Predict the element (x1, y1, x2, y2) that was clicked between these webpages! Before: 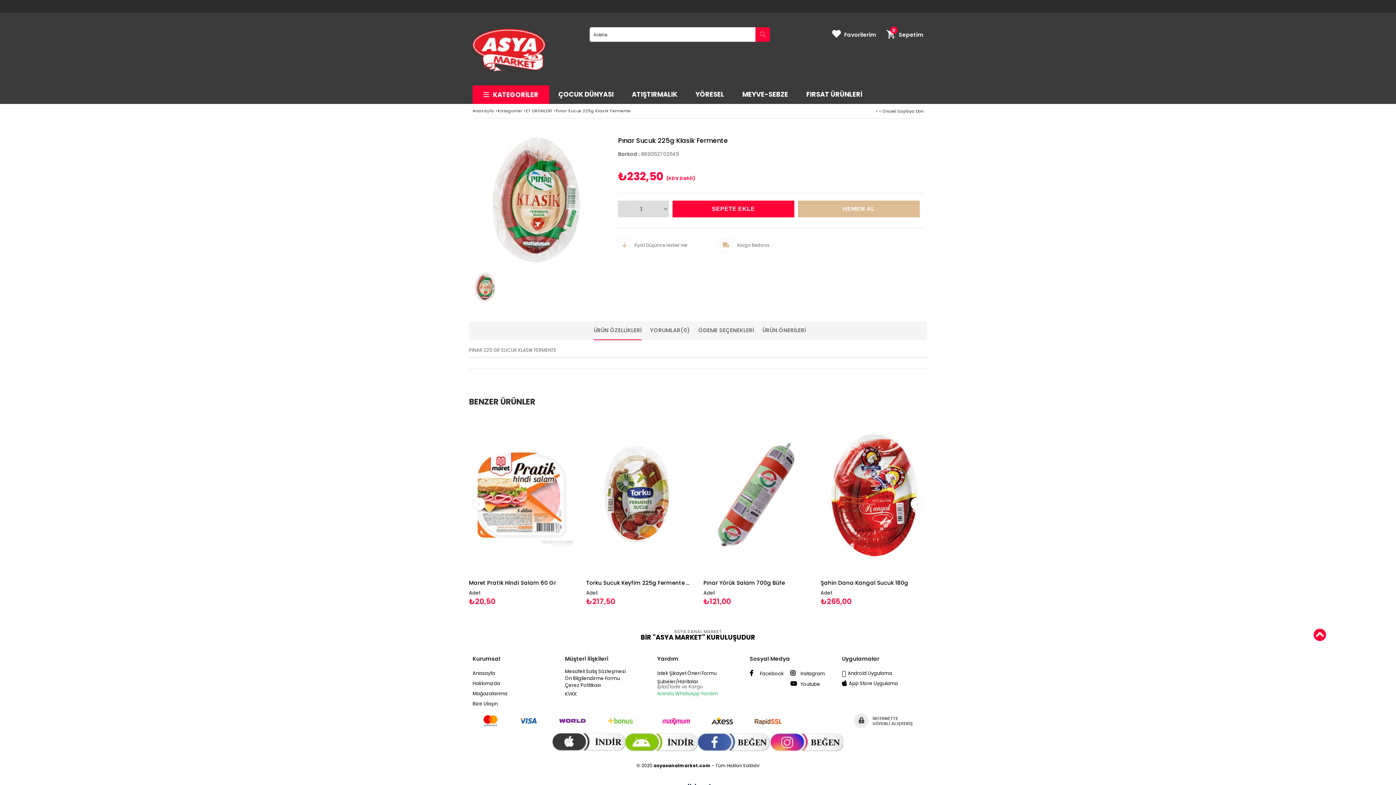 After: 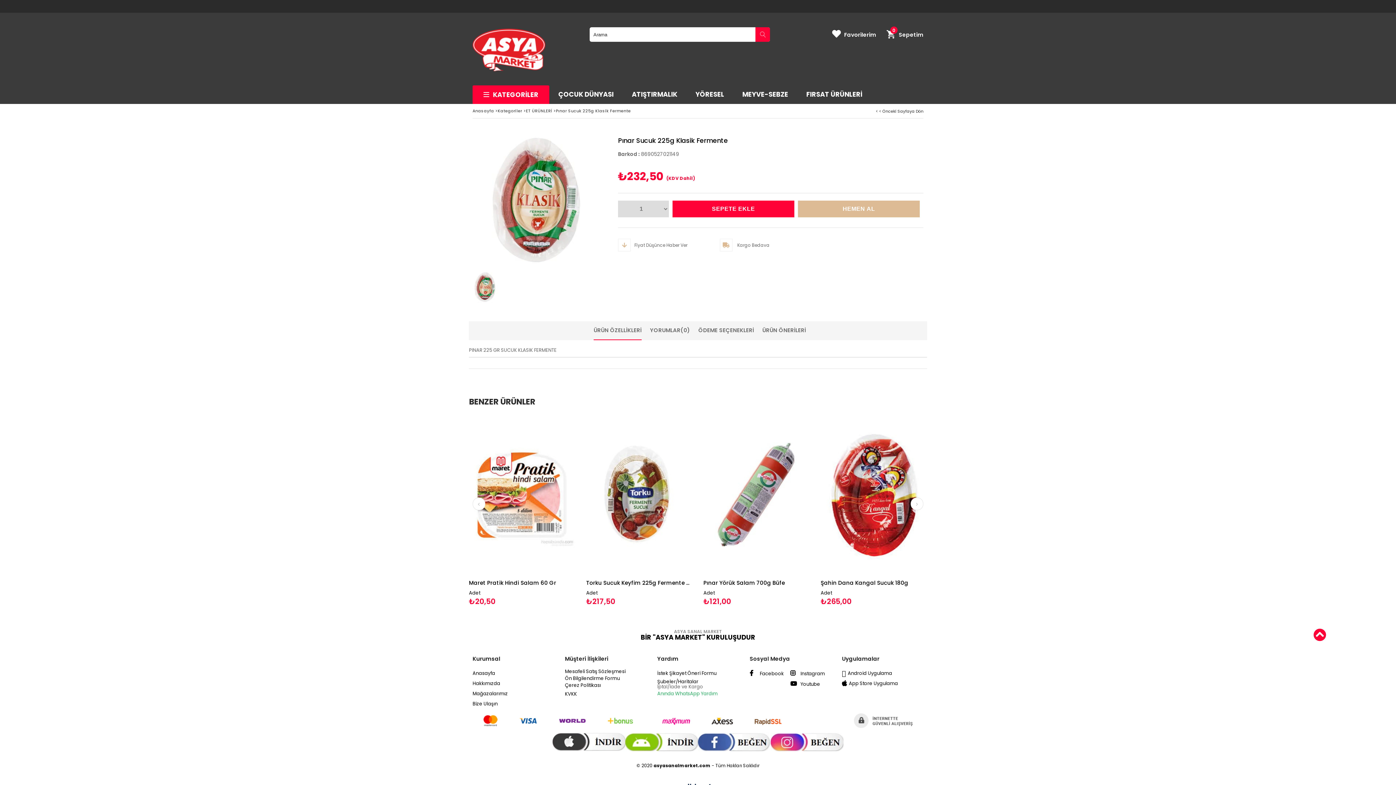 Action: bbox: (657, 690, 717, 697) label: Anında WhatsApp Yardım